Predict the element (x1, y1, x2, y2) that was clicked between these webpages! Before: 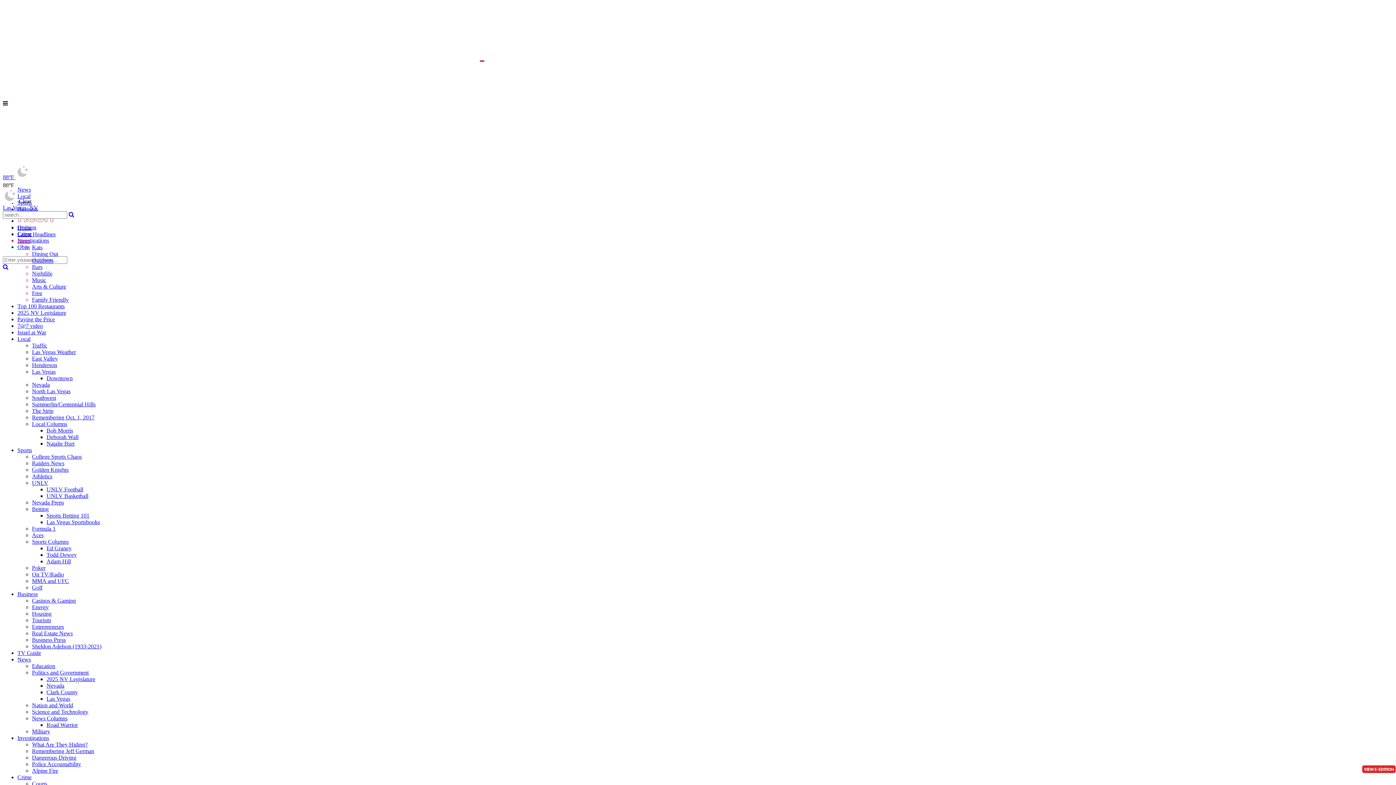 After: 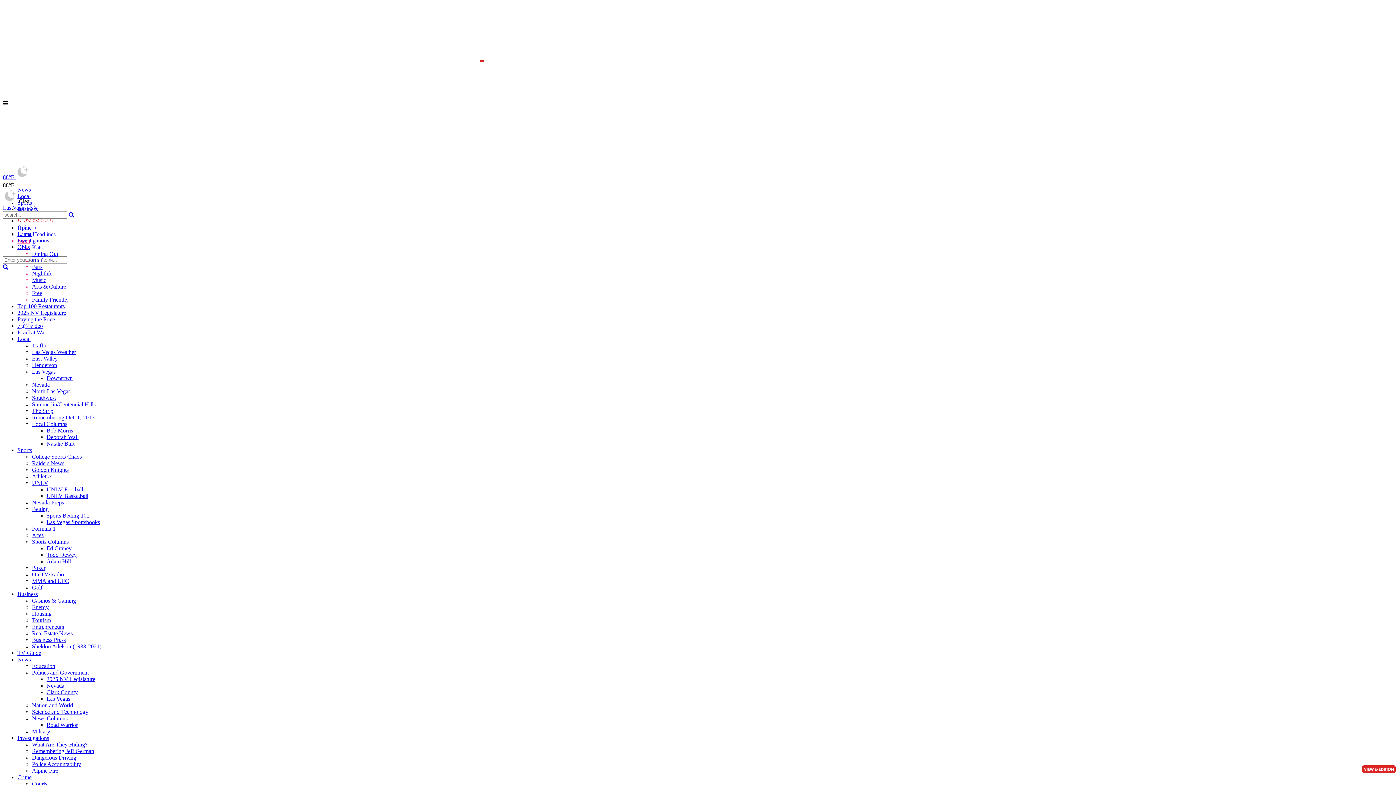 Action: bbox: (32, 571, 64, 577) label: On TV/Radio